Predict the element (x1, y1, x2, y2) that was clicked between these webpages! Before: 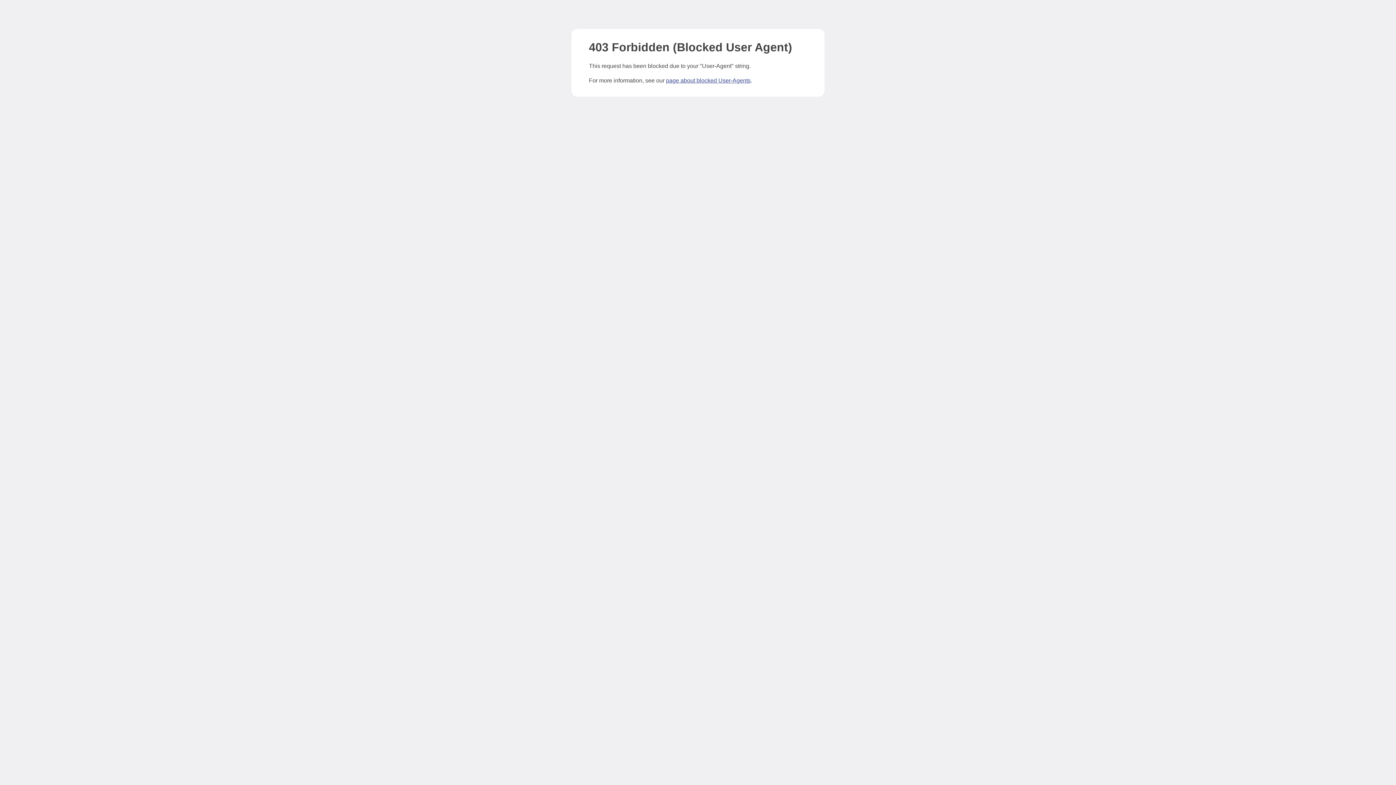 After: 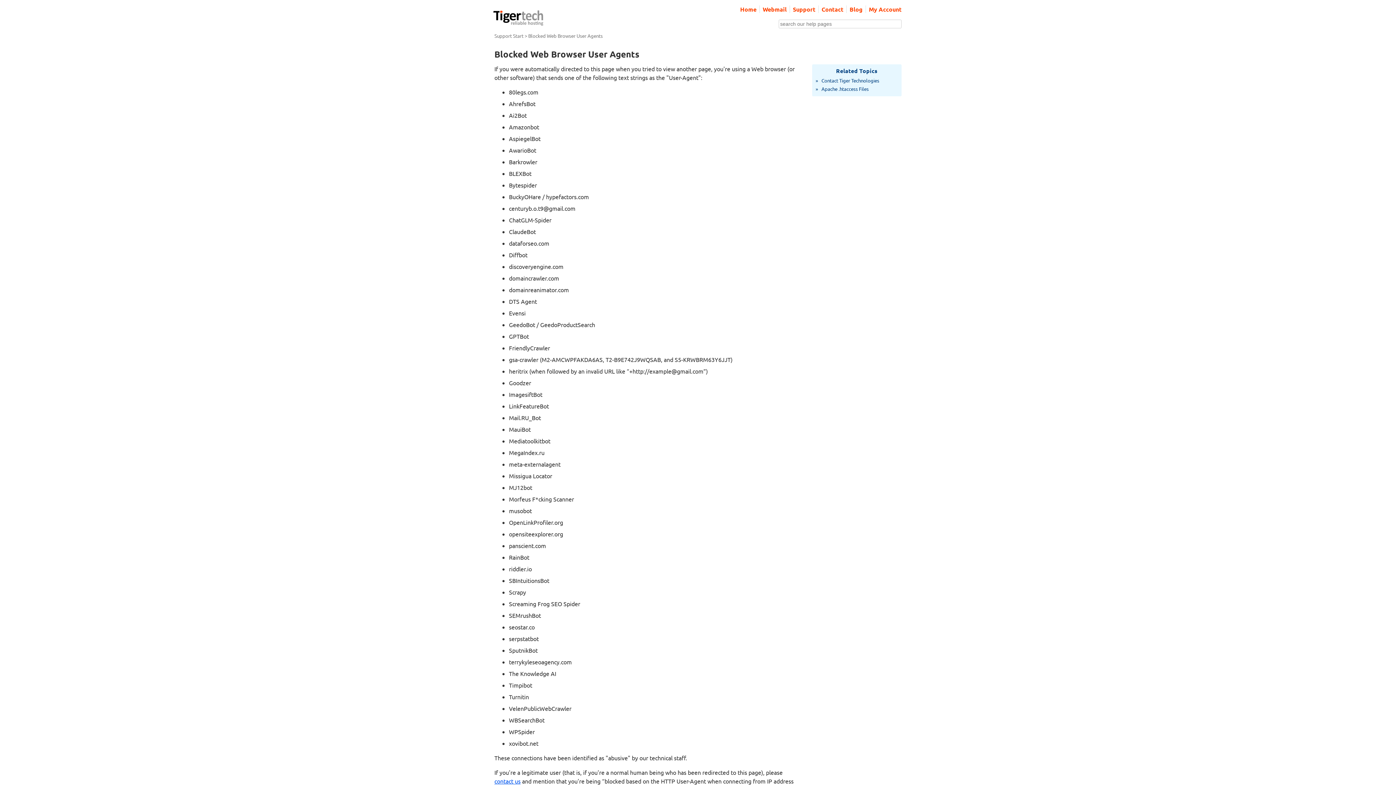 Action: label: page about blocked User-Agents bbox: (666, 77, 750, 83)